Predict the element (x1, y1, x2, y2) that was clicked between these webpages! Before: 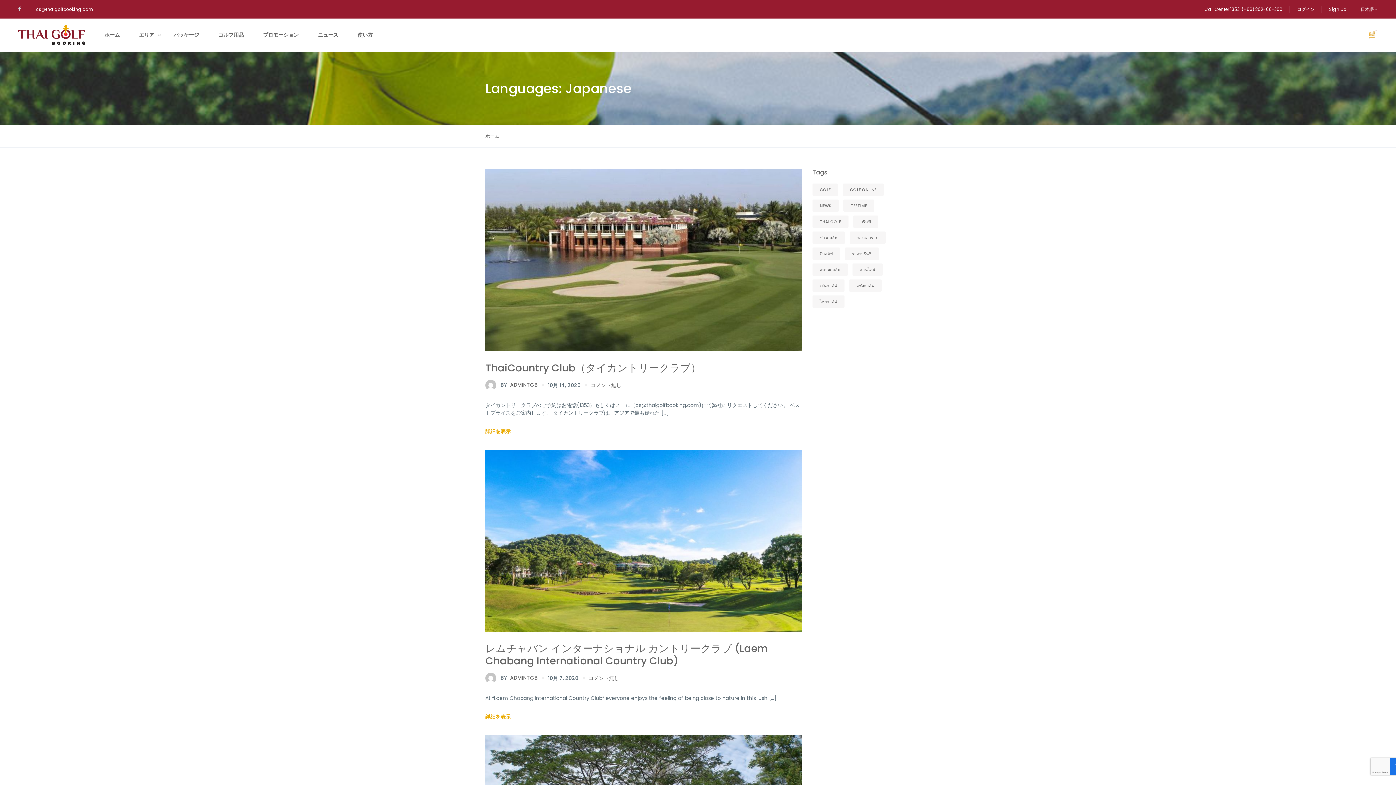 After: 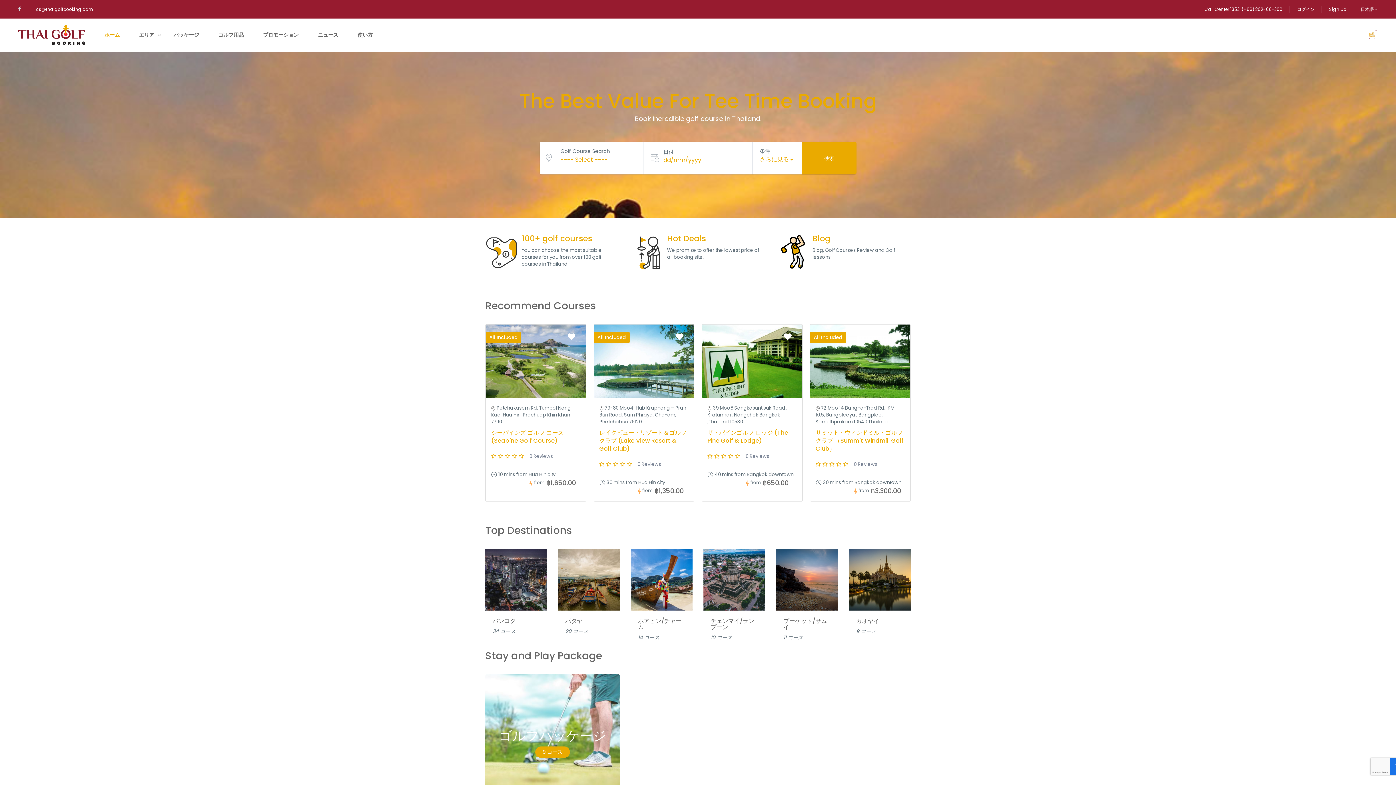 Action: bbox: (485, 132, 499, 140) label: ホーム